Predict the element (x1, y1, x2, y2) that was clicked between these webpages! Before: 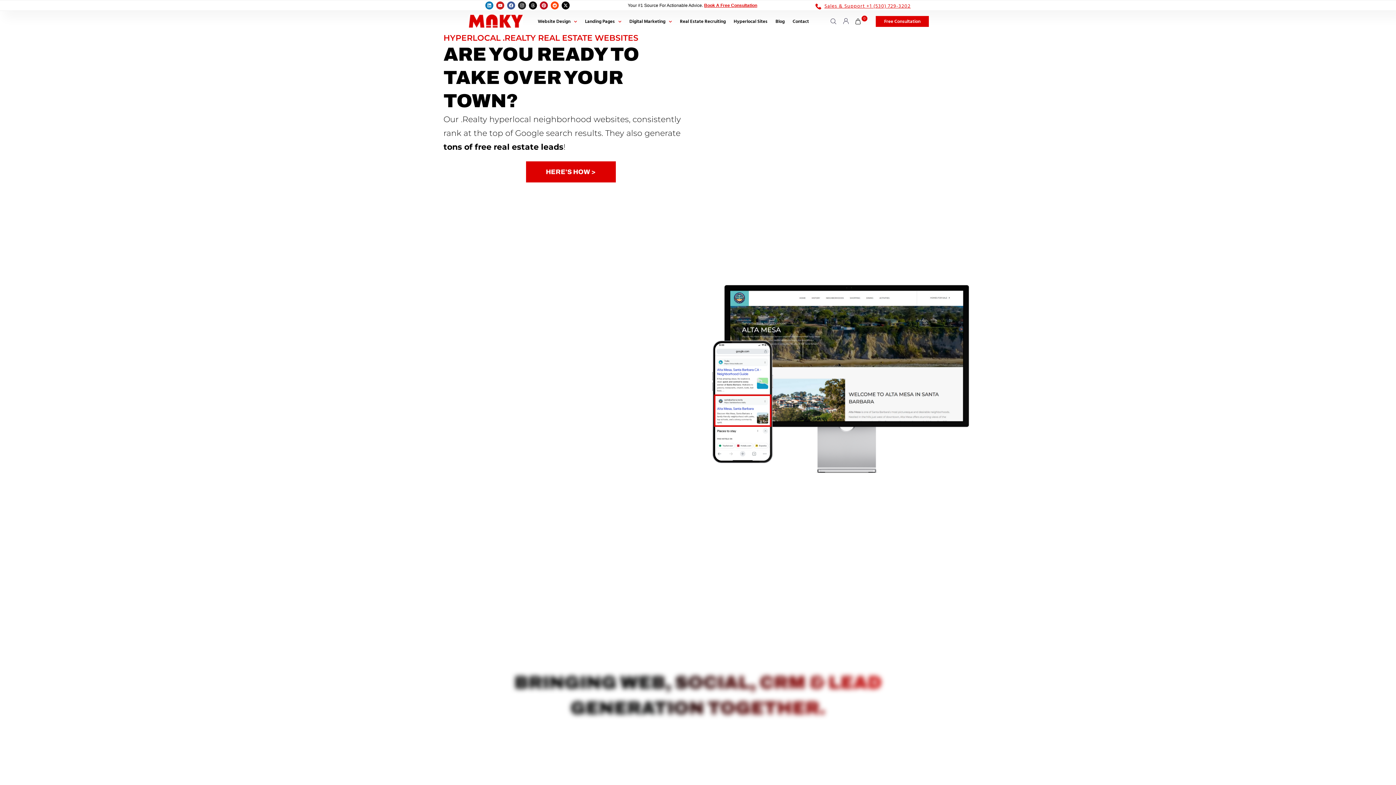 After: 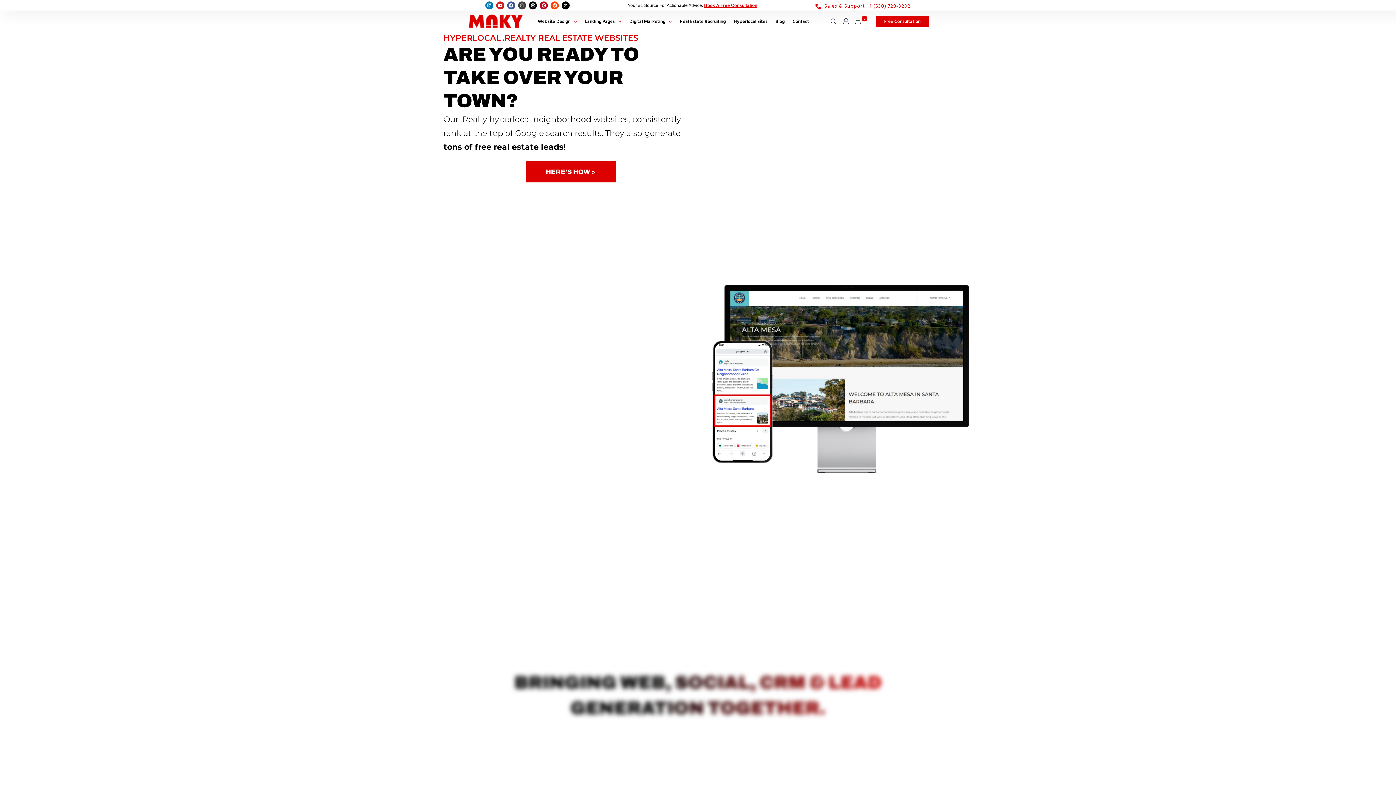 Action: bbox: (518, 1, 526, 9) label: Instagram